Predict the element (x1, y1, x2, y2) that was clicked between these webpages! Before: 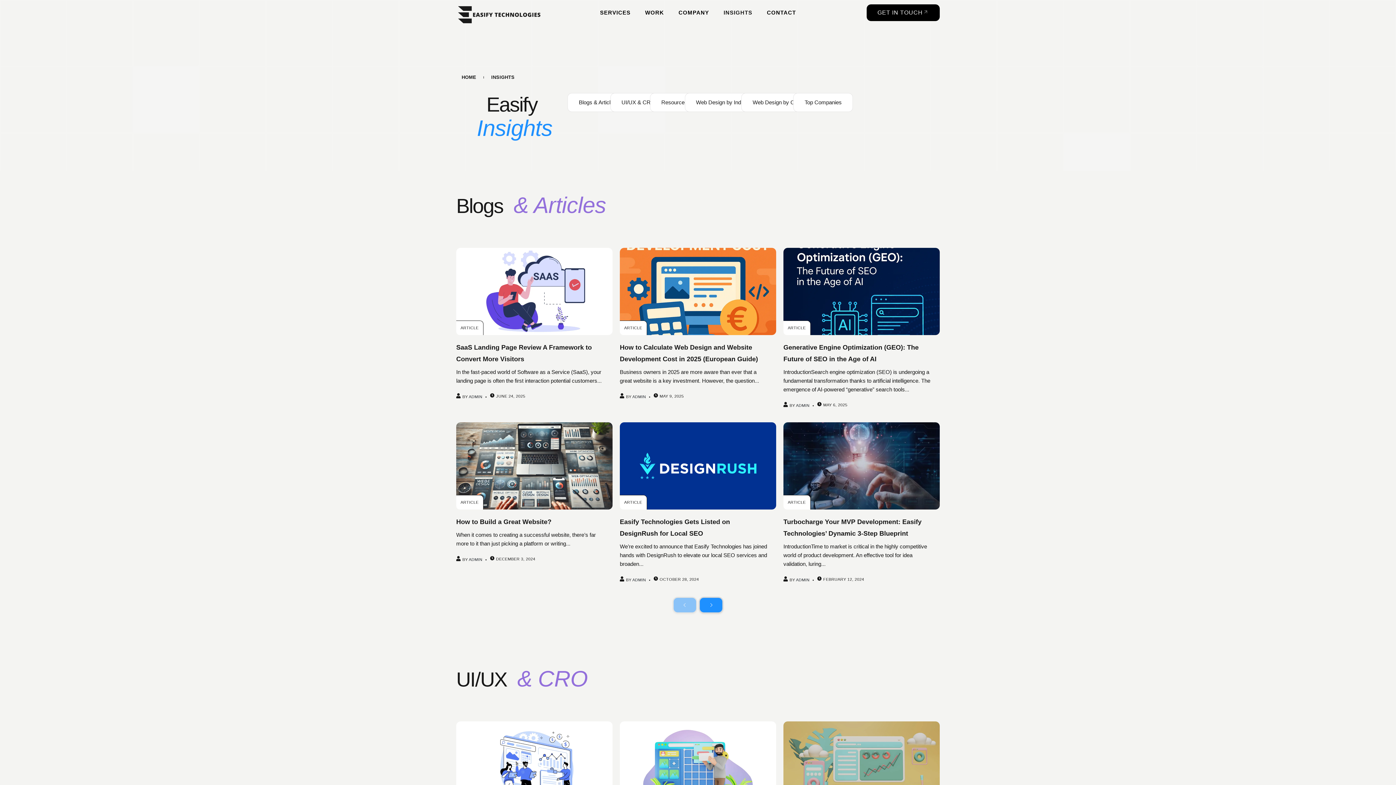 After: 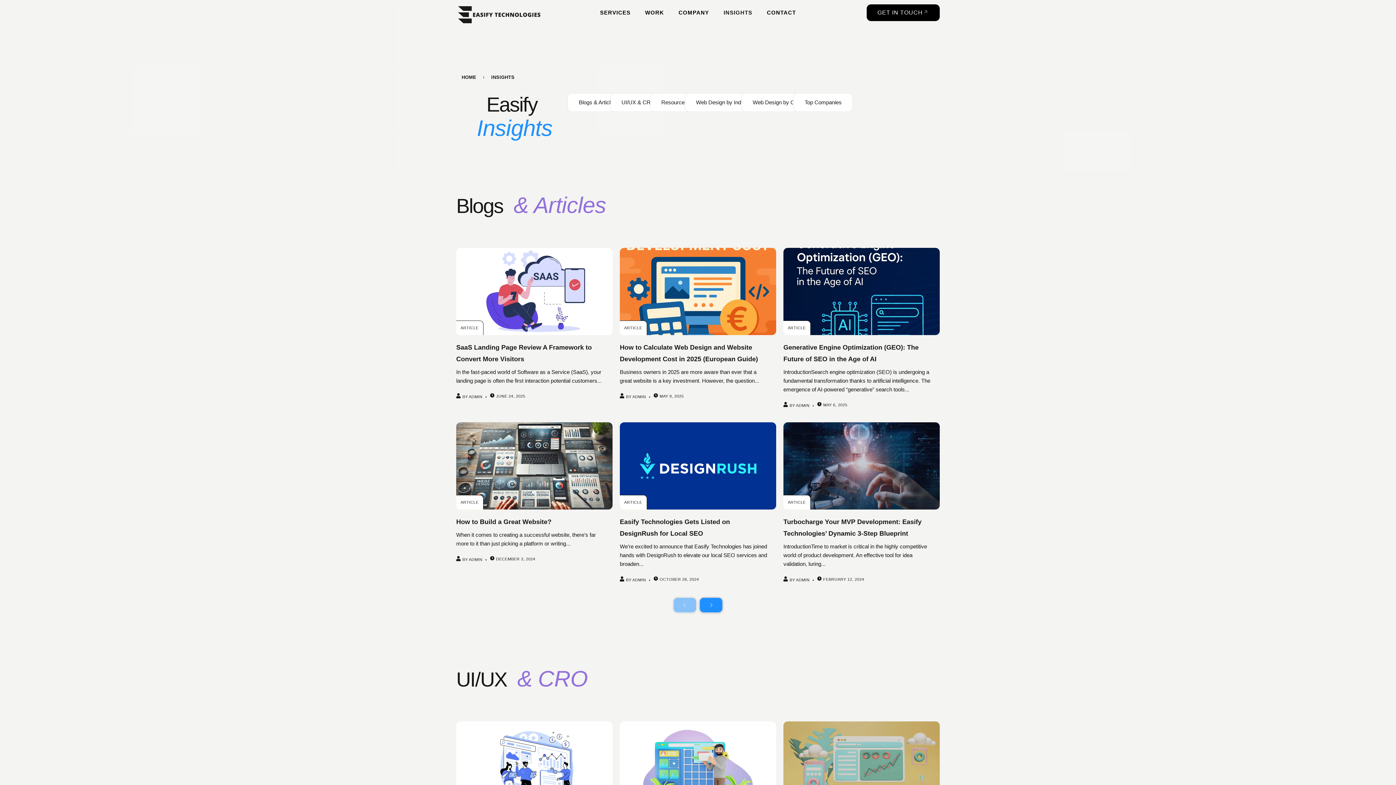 Action: label: INSIGHTS bbox: (716, 4, 759, 20)